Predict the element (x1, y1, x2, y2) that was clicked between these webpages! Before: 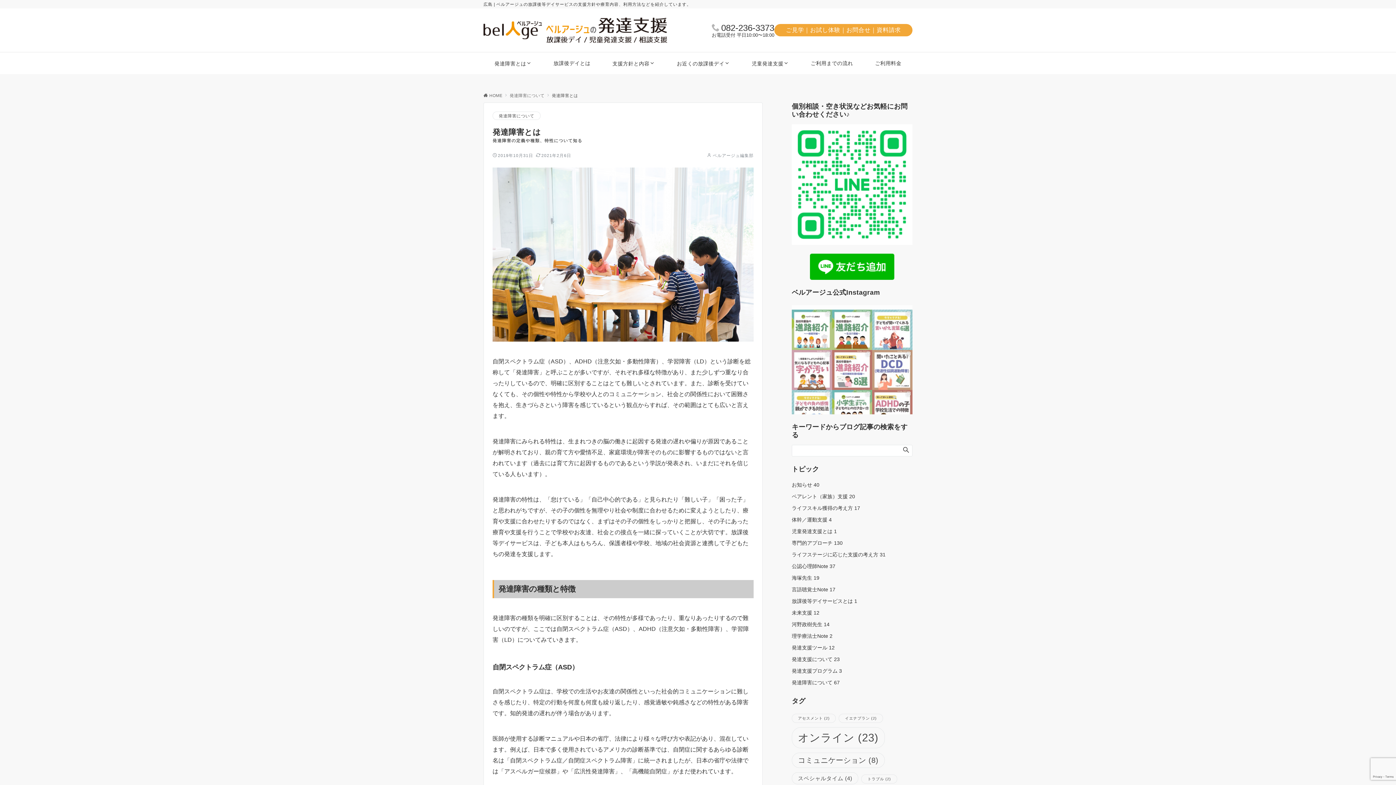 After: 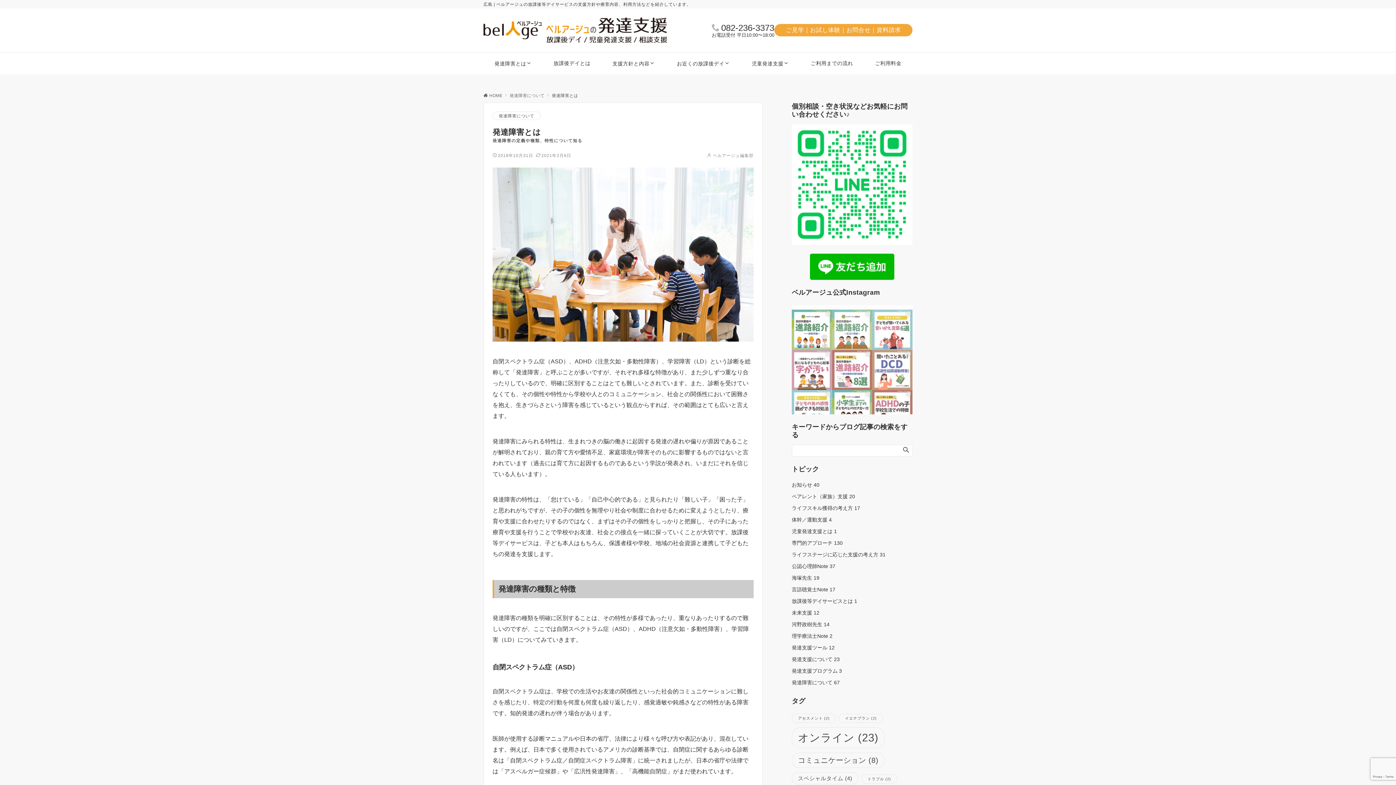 Action: bbox: (832, 309, 872, 350)